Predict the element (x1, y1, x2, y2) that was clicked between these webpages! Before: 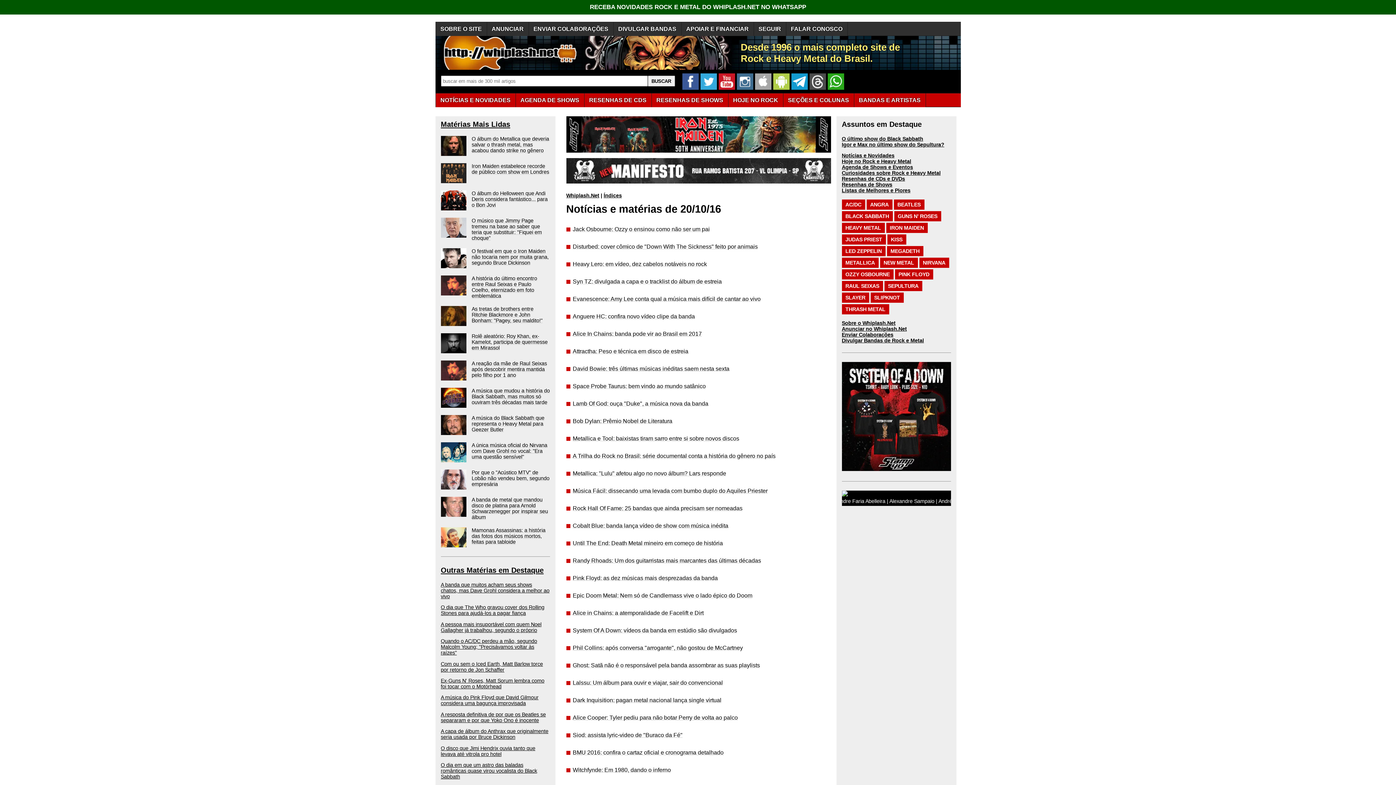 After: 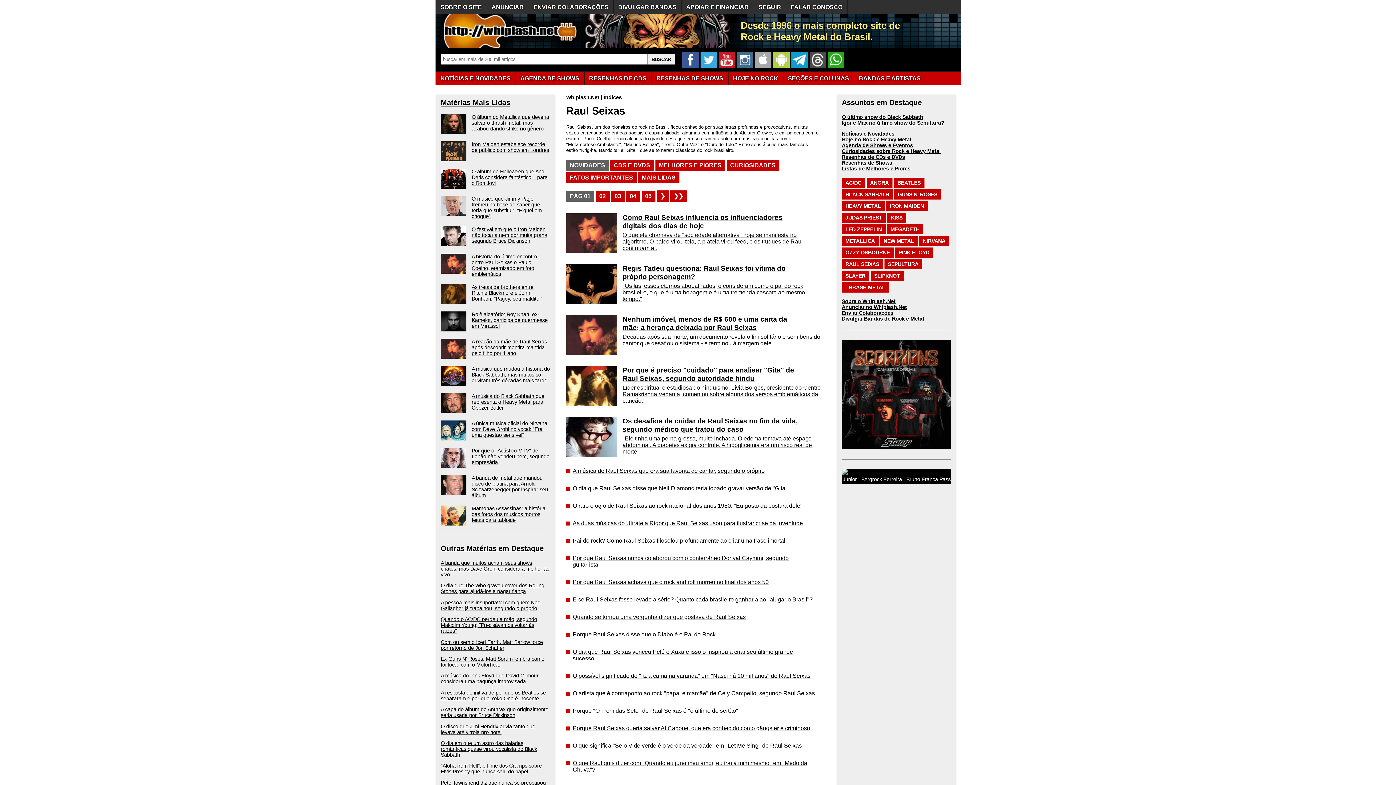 Action: bbox: (842, 281, 883, 291) label: RAUL SEIXAS